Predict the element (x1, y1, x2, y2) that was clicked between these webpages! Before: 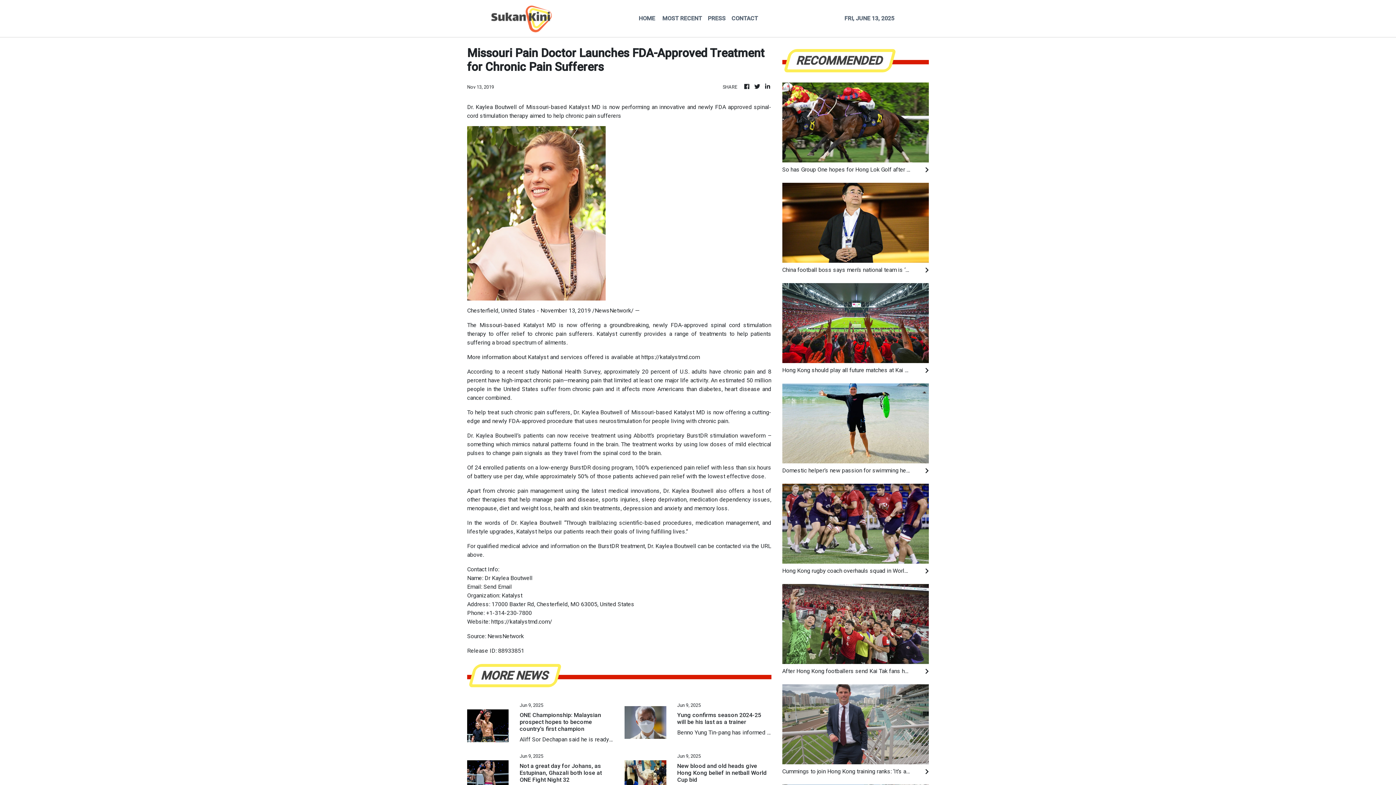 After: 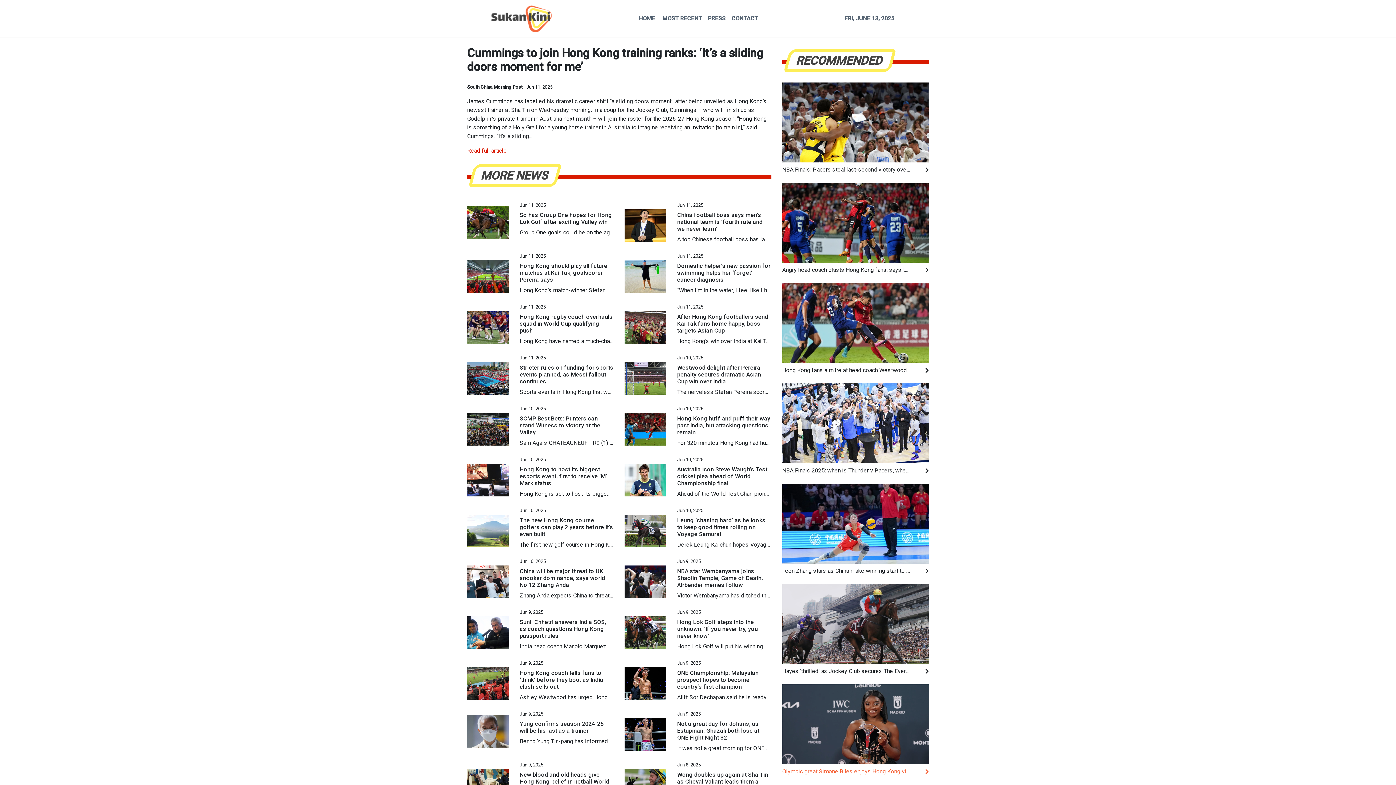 Action: label: Cummings to join Hong Kong training ranks: ‘It’s a sliding doors moment for me’ bbox: (782, 767, 929, 776)